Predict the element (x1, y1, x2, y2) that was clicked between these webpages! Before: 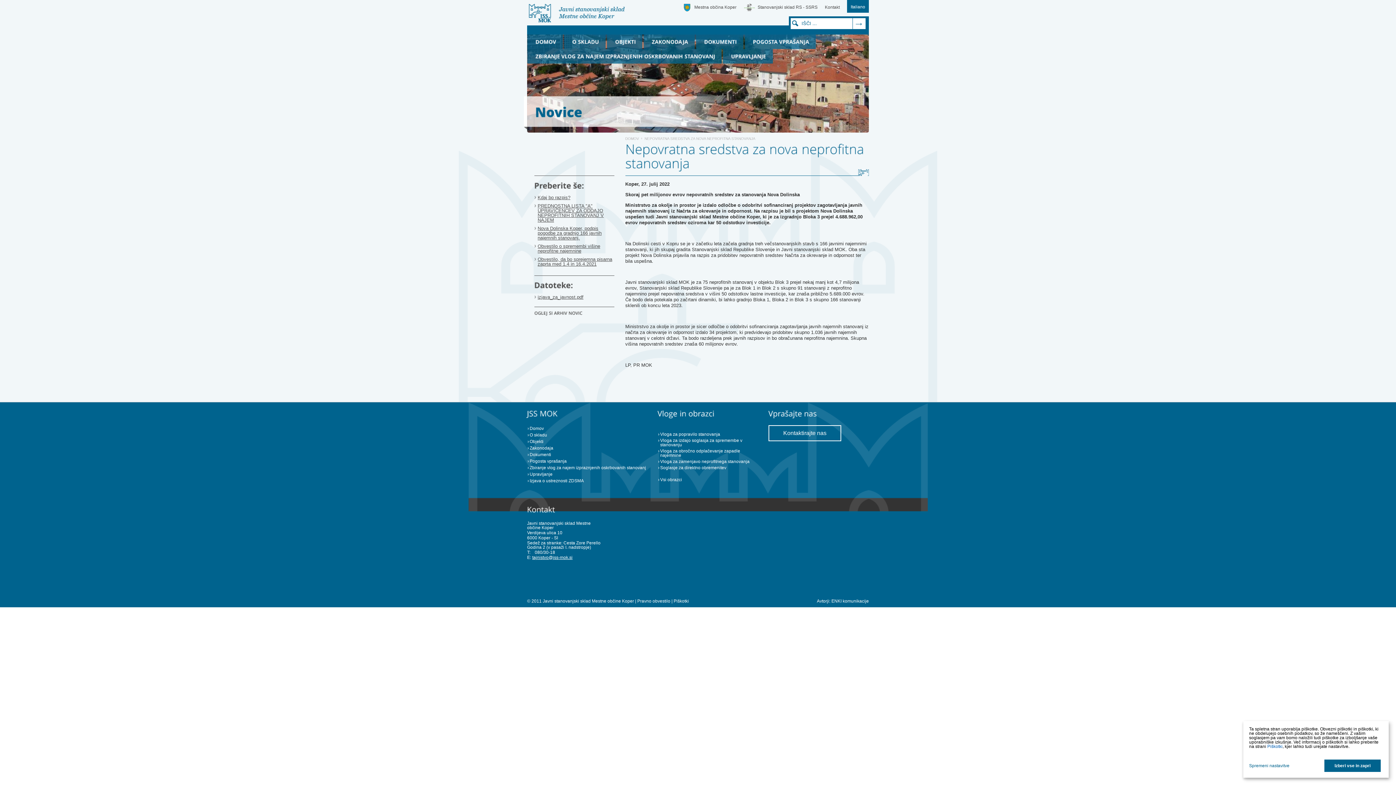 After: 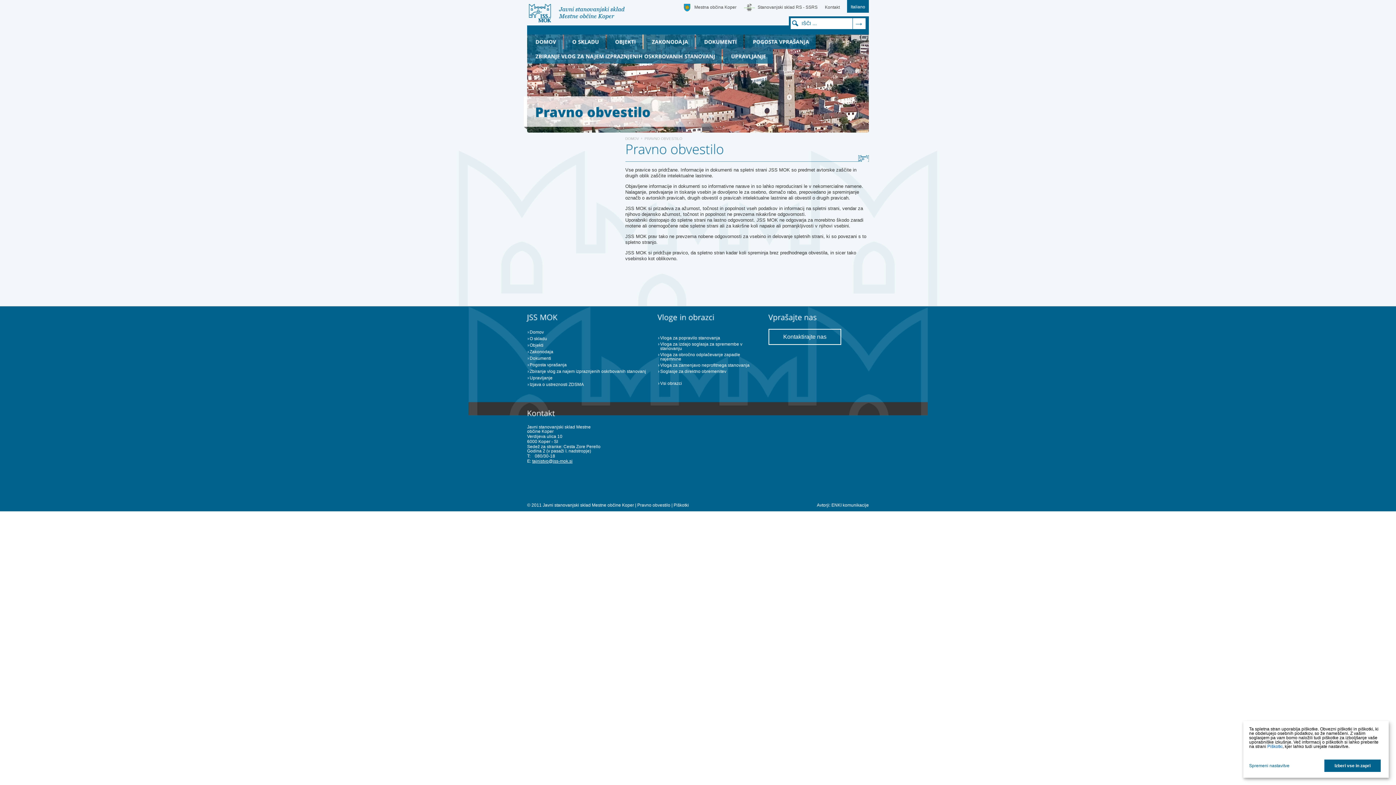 Action: bbox: (637, 599, 670, 604) label: Pravno obvestilo